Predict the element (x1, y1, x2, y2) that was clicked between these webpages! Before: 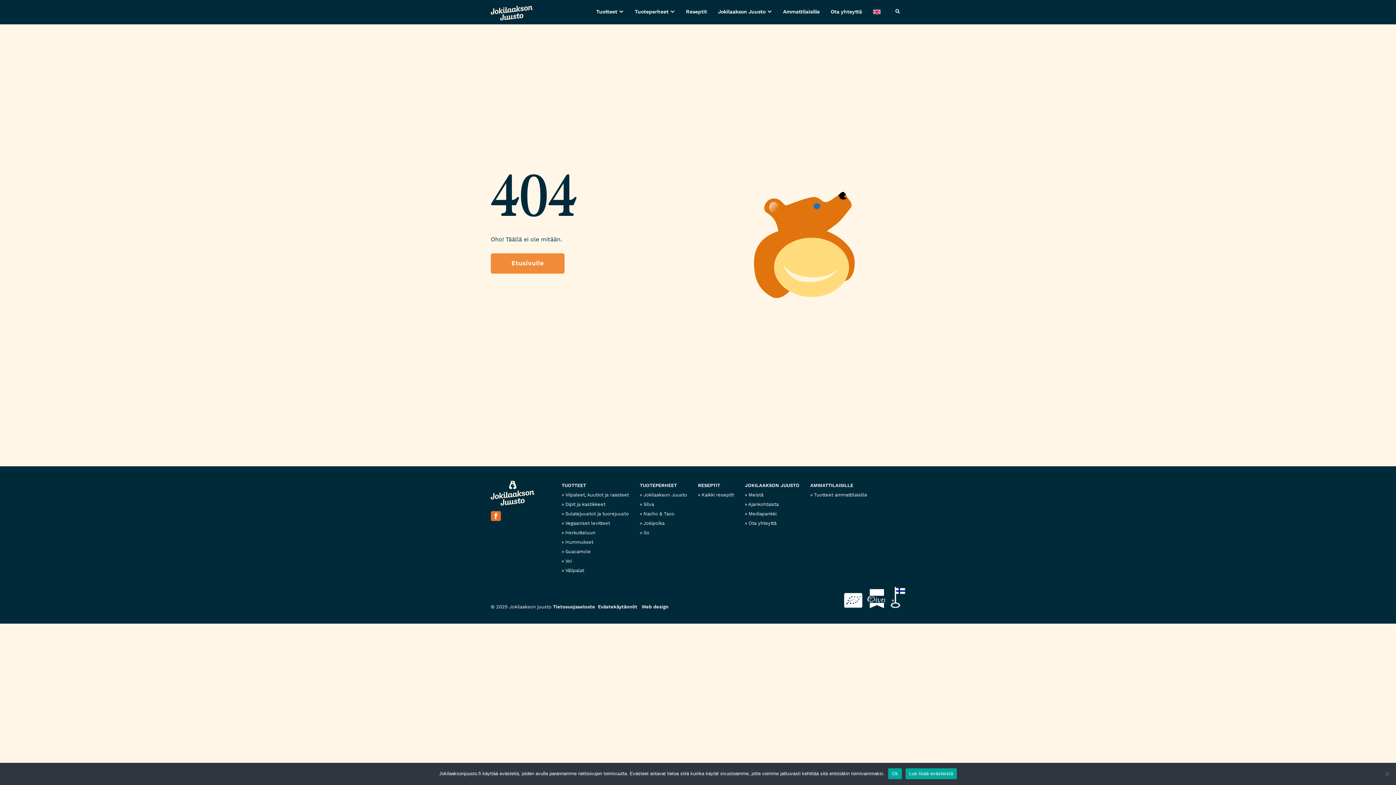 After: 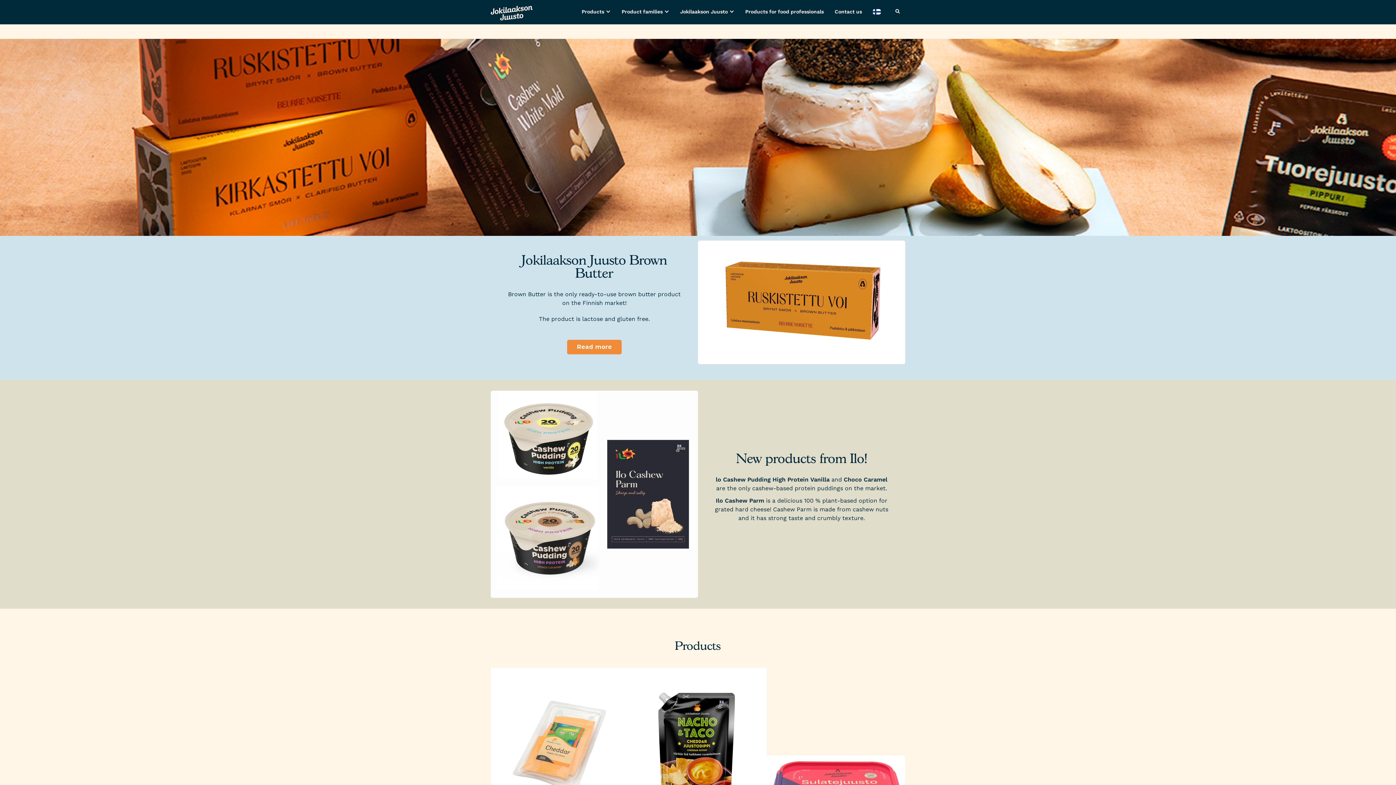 Action: bbox: (867, 0, 886, 24)